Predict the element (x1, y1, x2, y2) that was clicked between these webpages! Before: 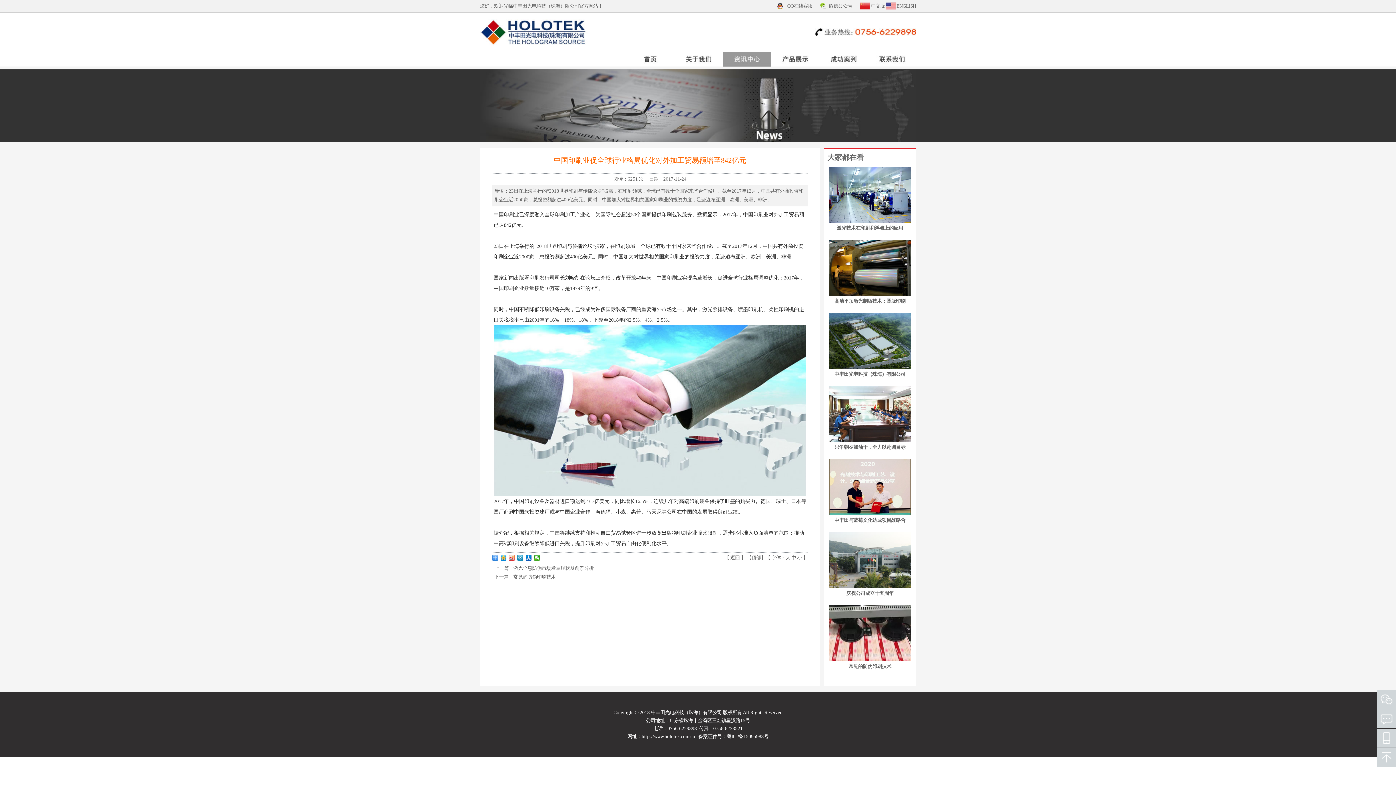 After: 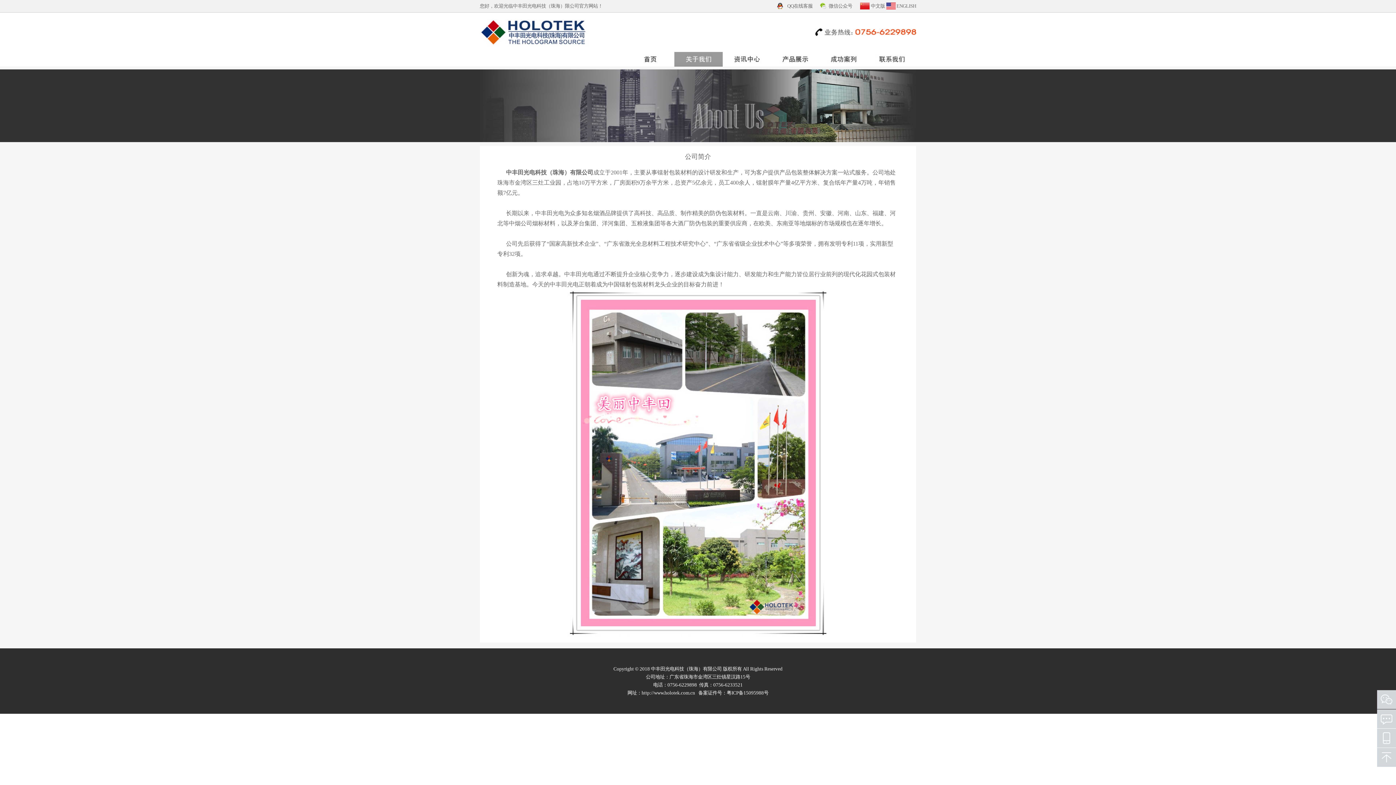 Action: bbox: (674, 56, 722, 61)